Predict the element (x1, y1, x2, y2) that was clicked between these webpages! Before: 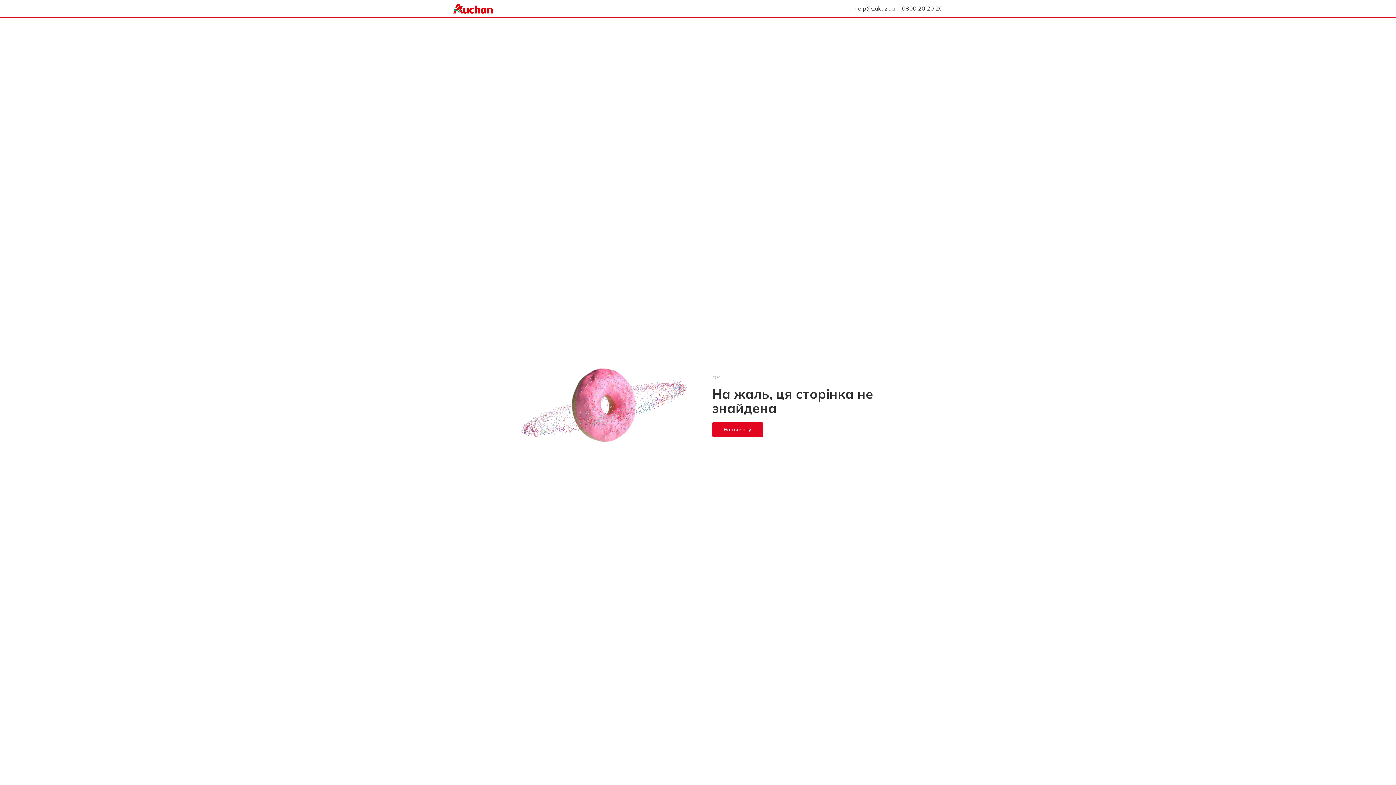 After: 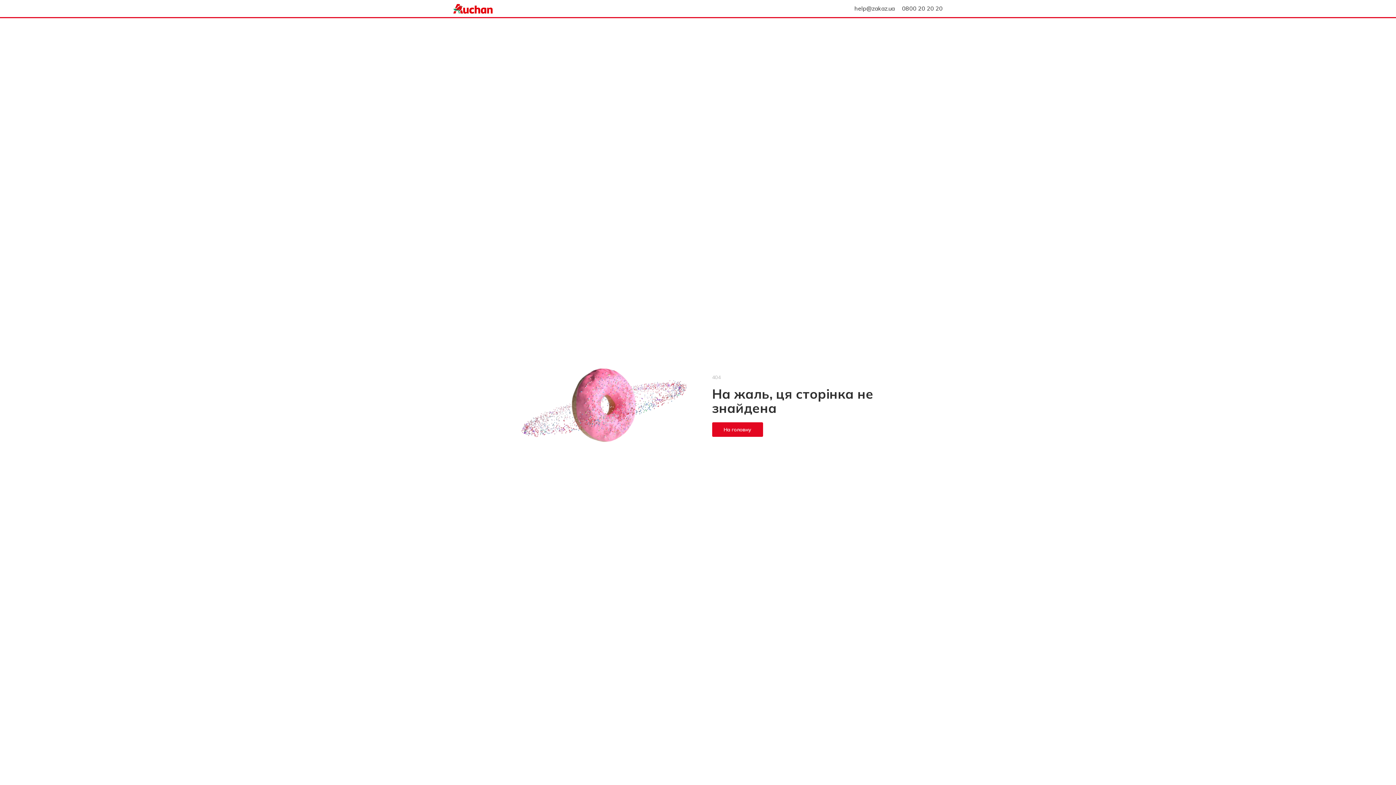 Action: label: 0800 20 20 20 bbox: (902, 4, 942, 12)